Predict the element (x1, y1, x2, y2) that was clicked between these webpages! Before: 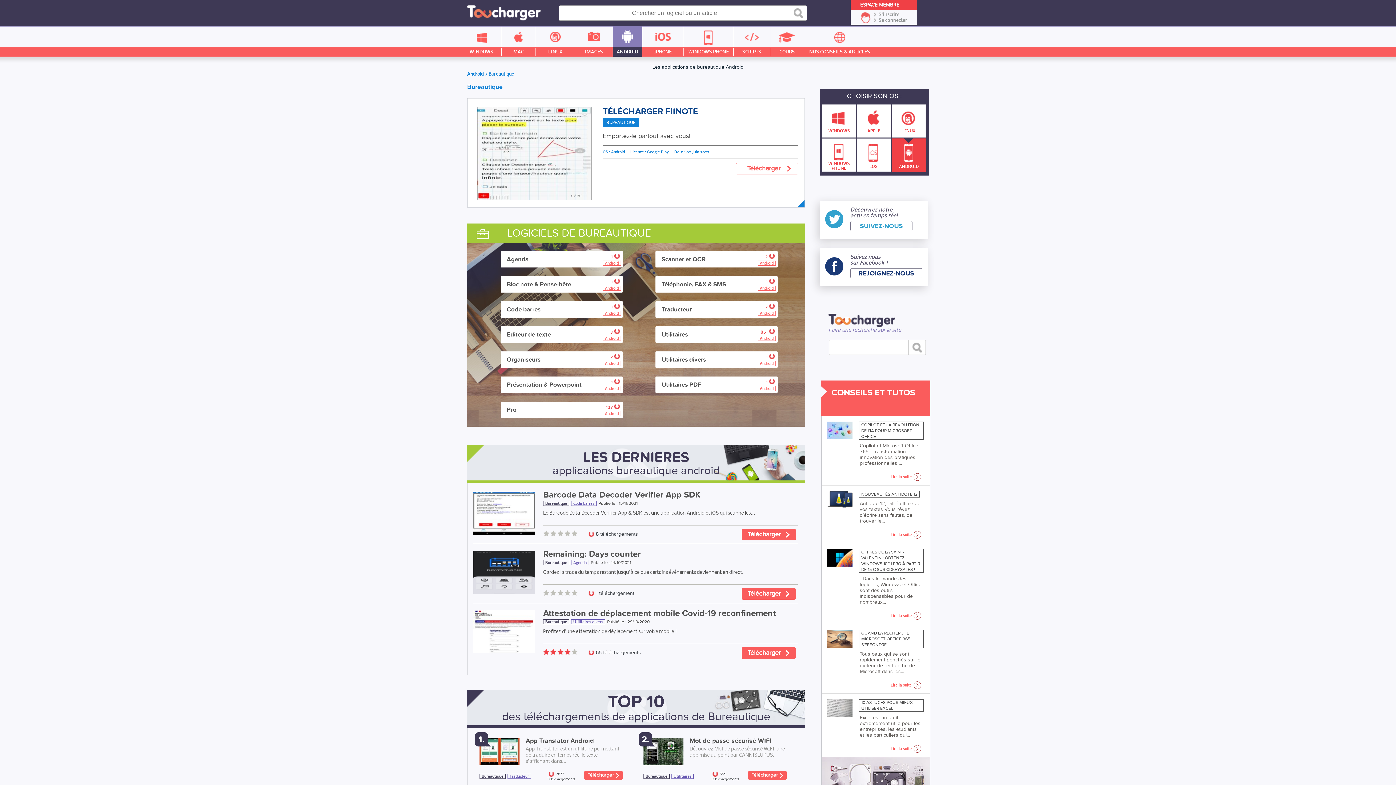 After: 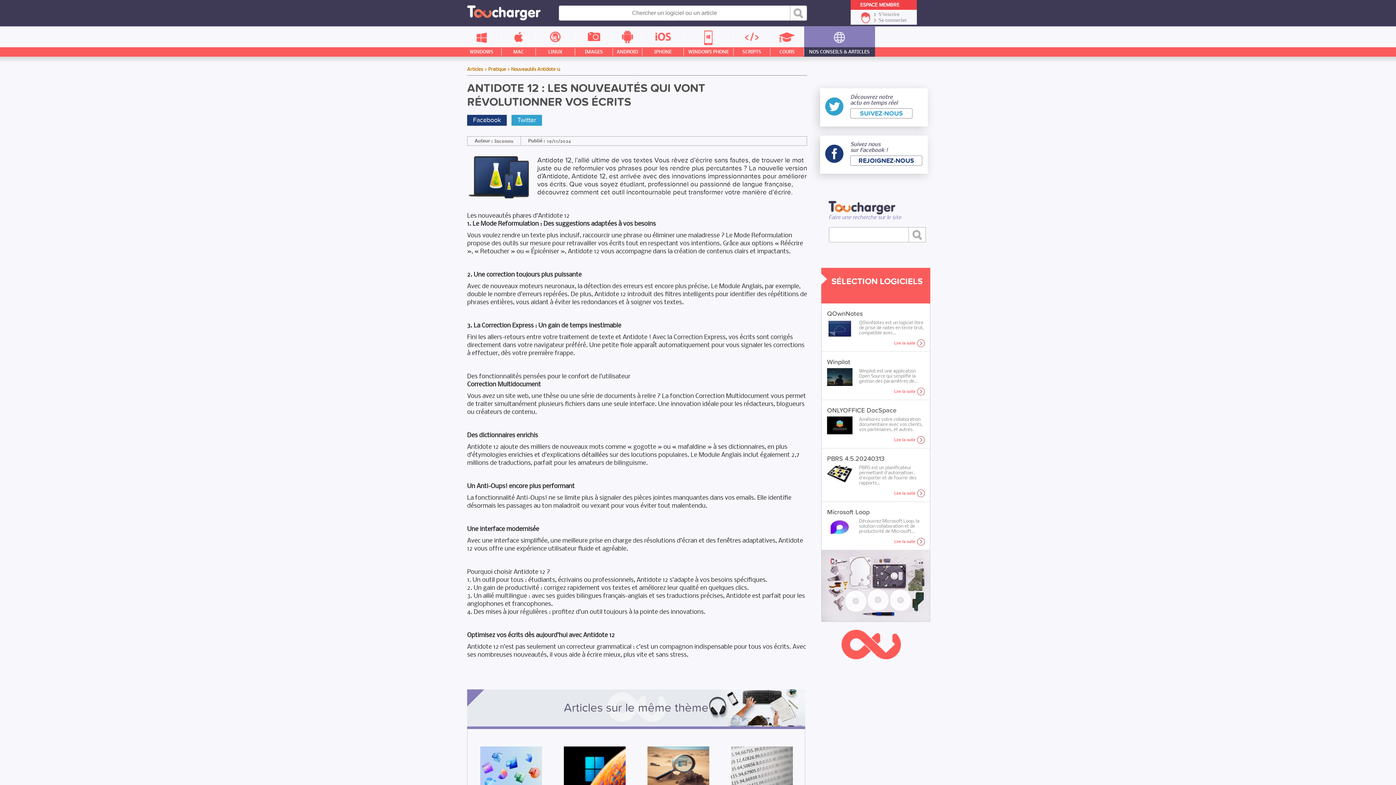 Action: bbox: (890, 530, 921, 539) label: Lire la suite
>